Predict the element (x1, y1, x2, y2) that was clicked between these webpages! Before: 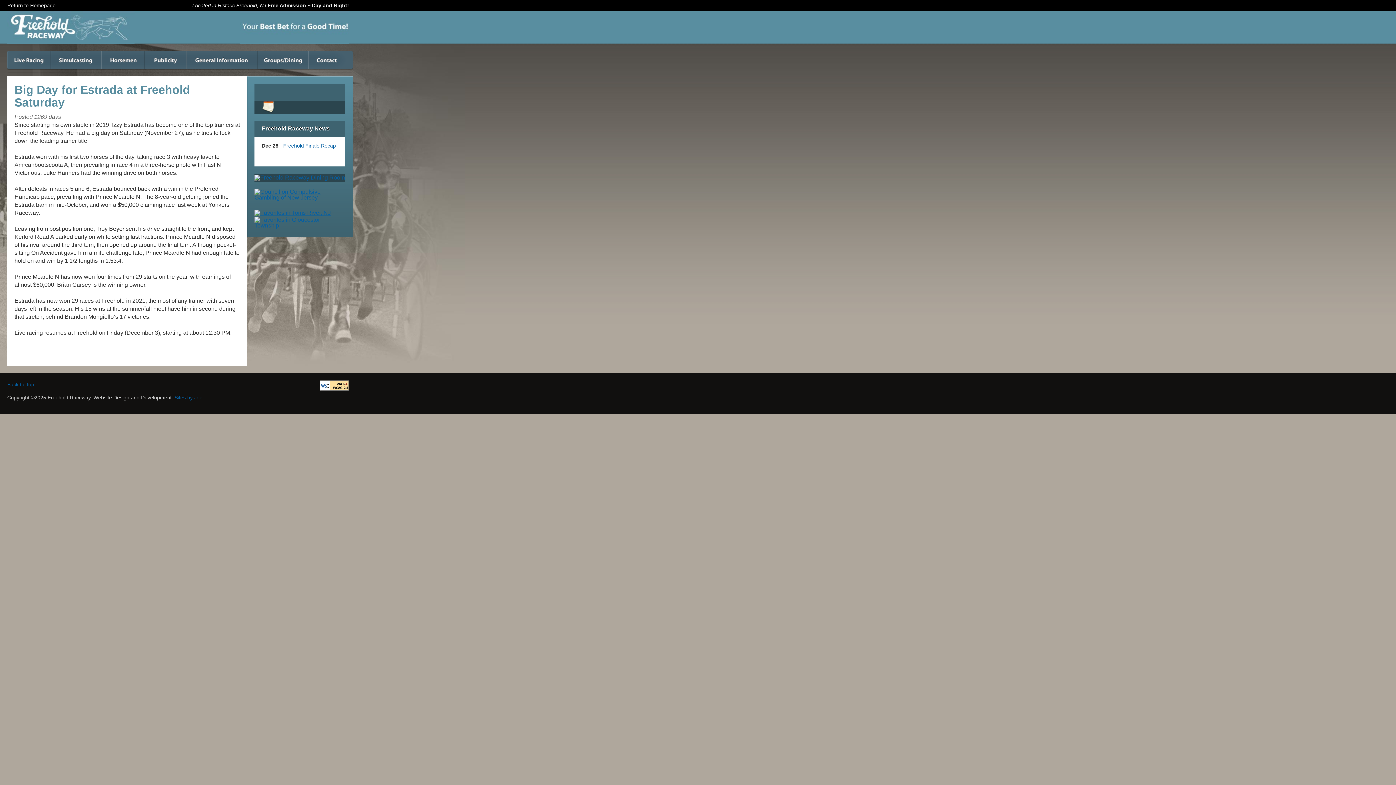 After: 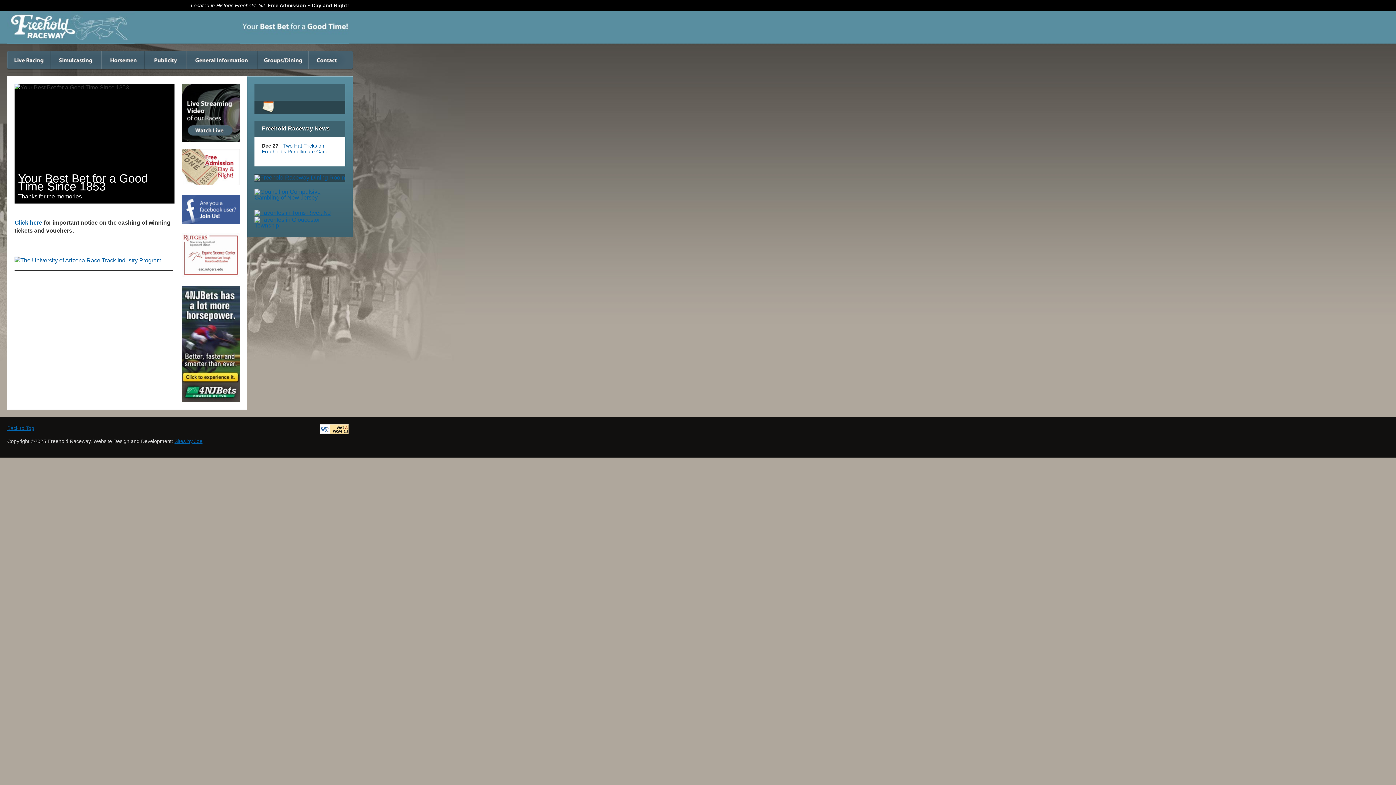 Action: label: Return to Homepage bbox: (7, 2, 55, 8)